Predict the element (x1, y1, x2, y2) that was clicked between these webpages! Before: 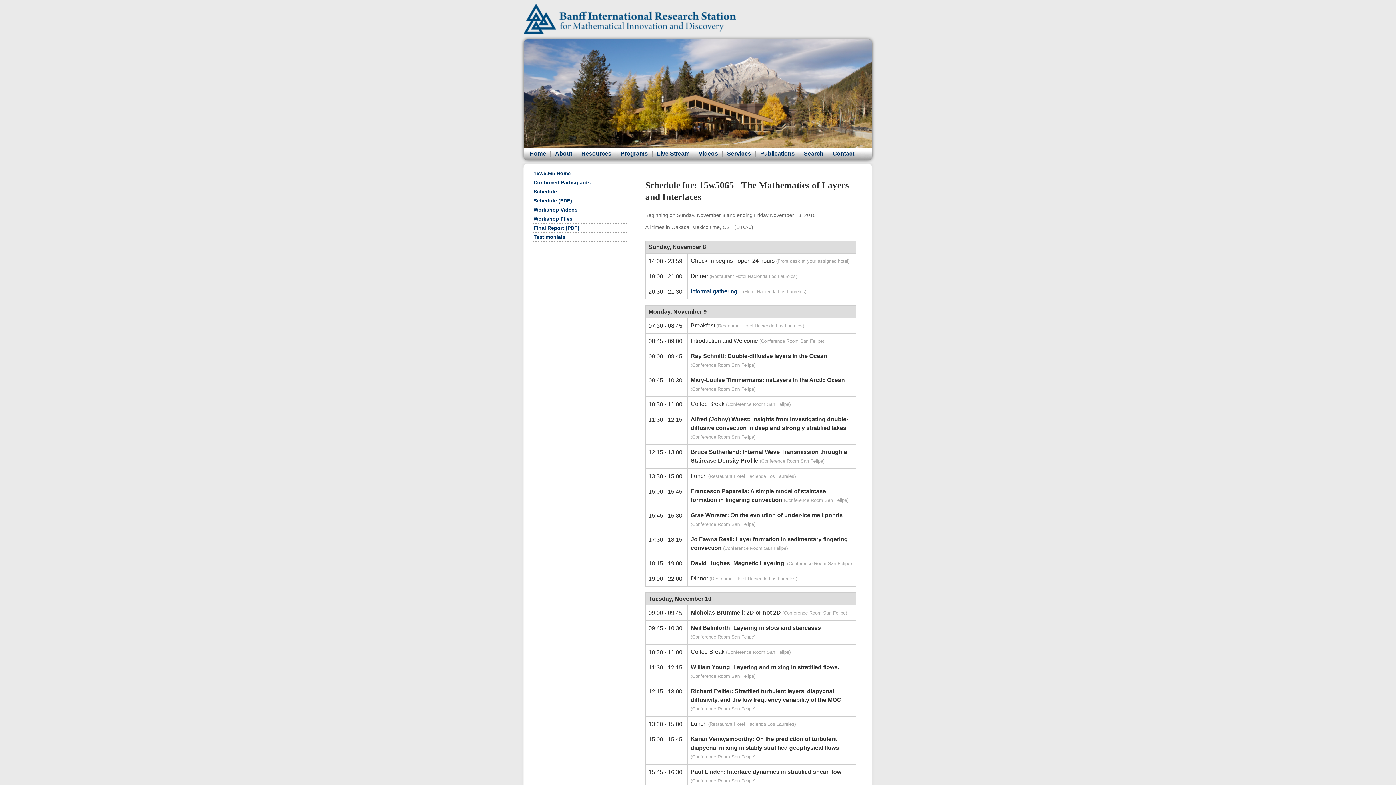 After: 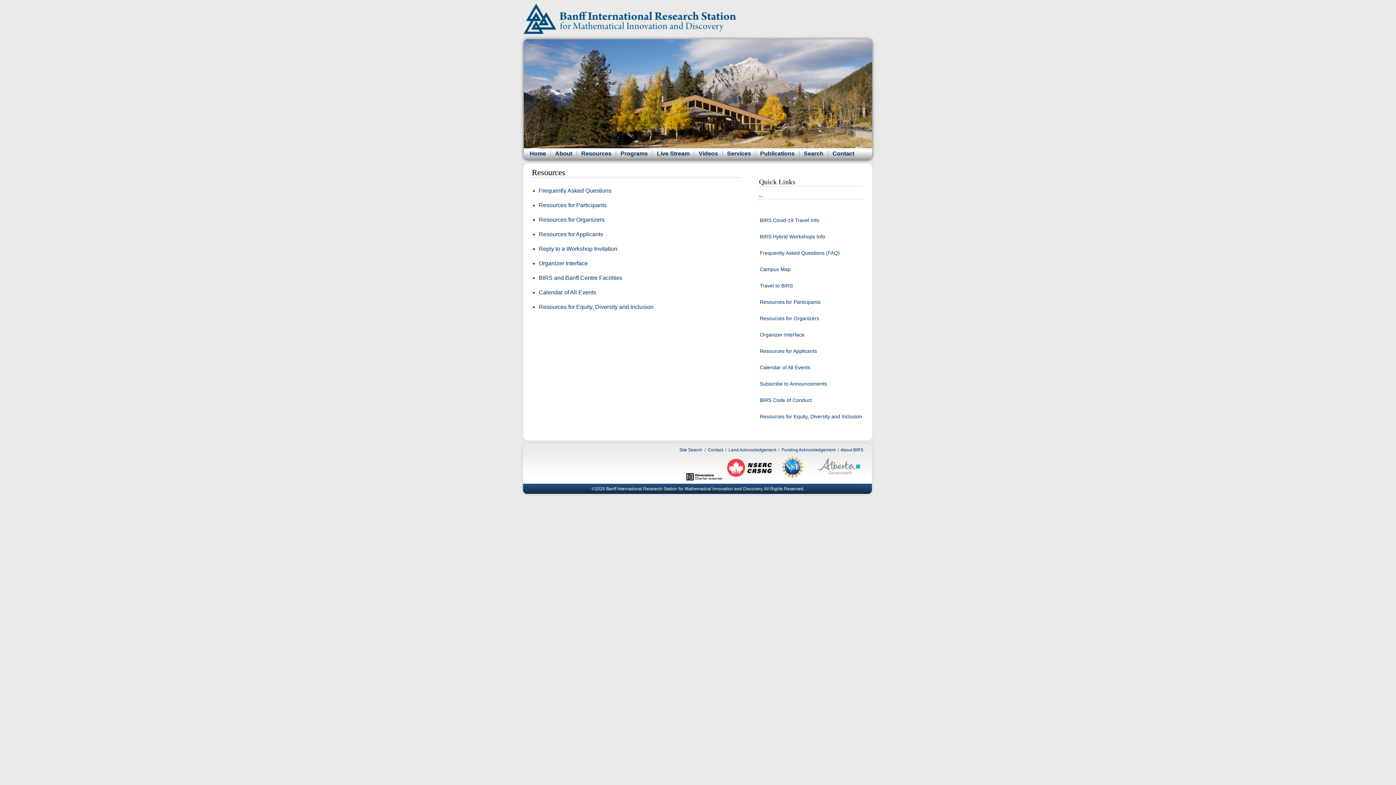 Action: bbox: (580, 150, 611, 156) label: Resources